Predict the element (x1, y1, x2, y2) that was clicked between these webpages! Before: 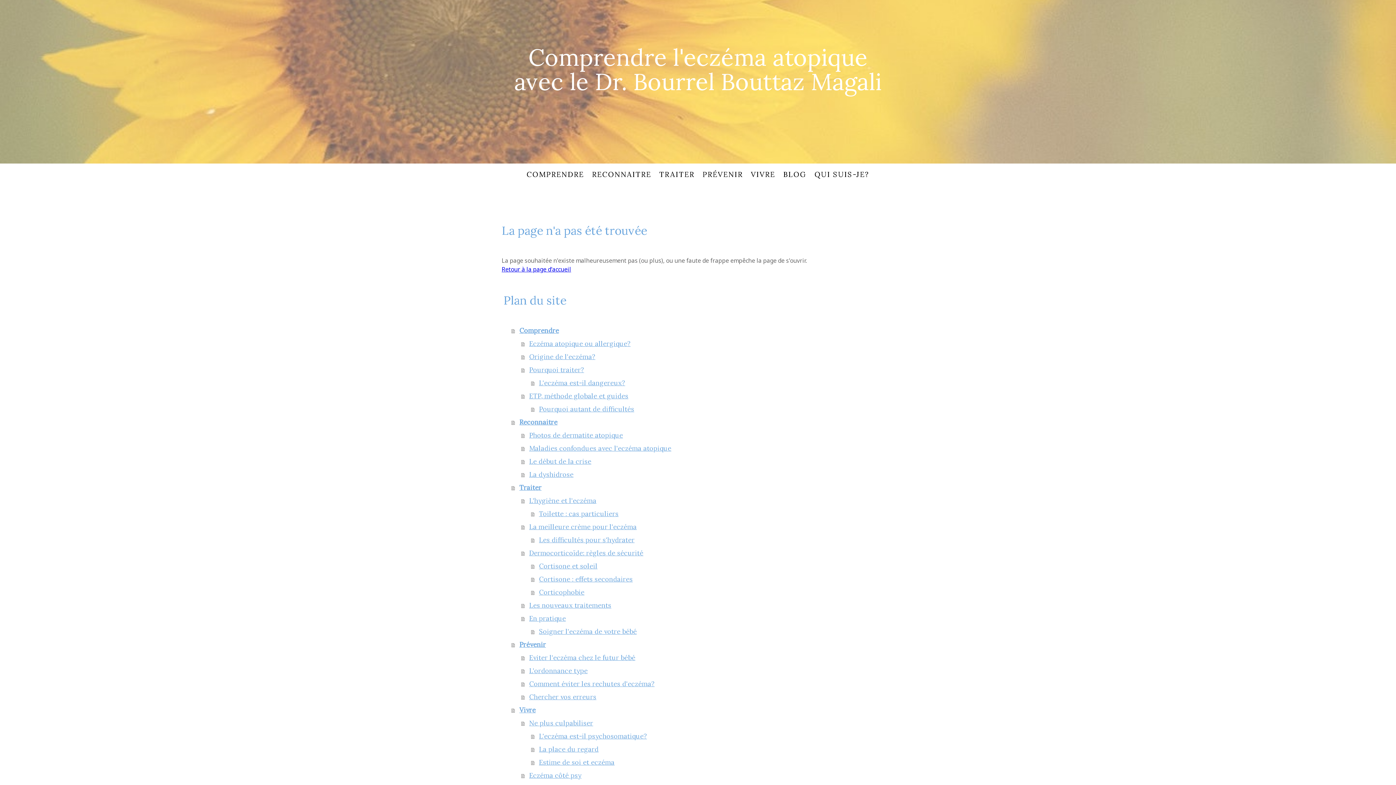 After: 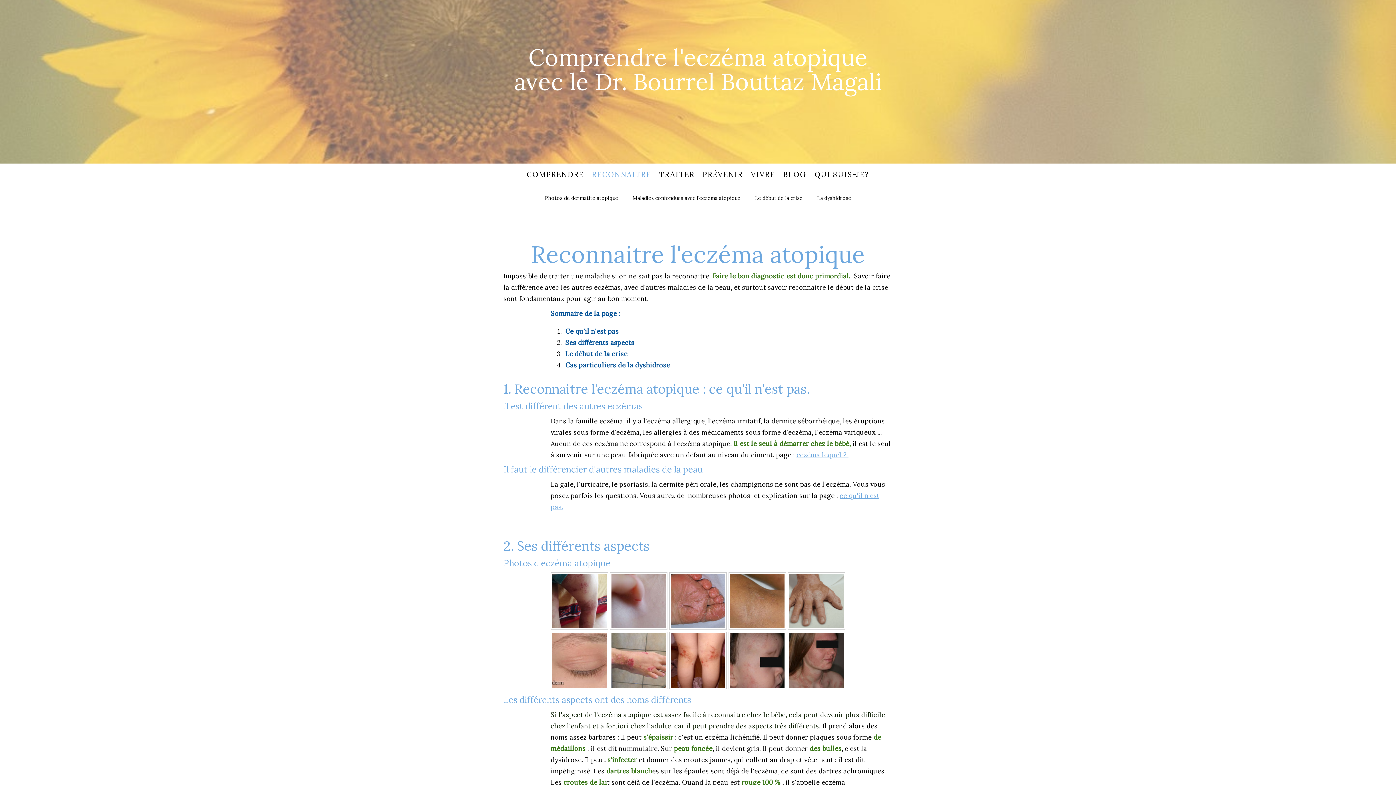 Action: label: RECONNAITRE bbox: (588, 165, 655, 183)